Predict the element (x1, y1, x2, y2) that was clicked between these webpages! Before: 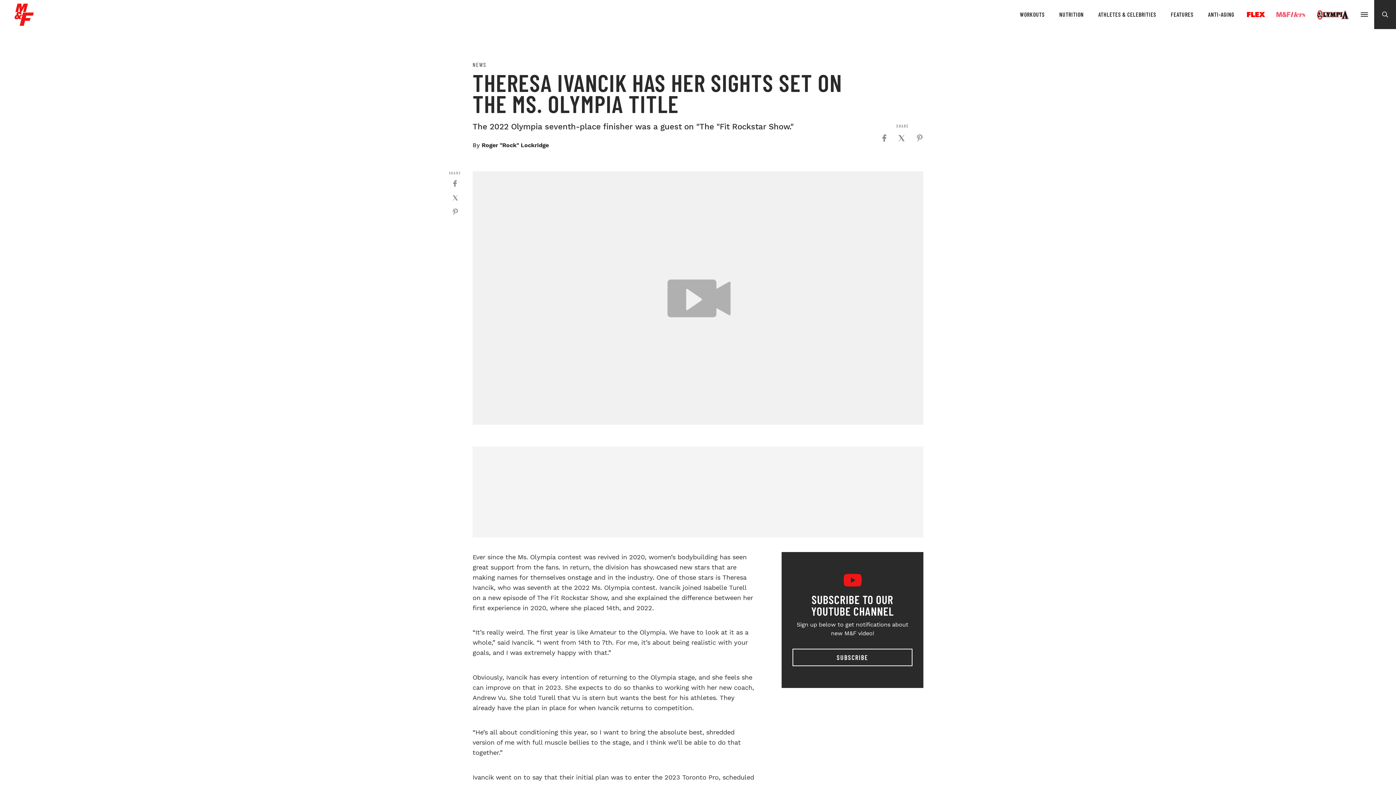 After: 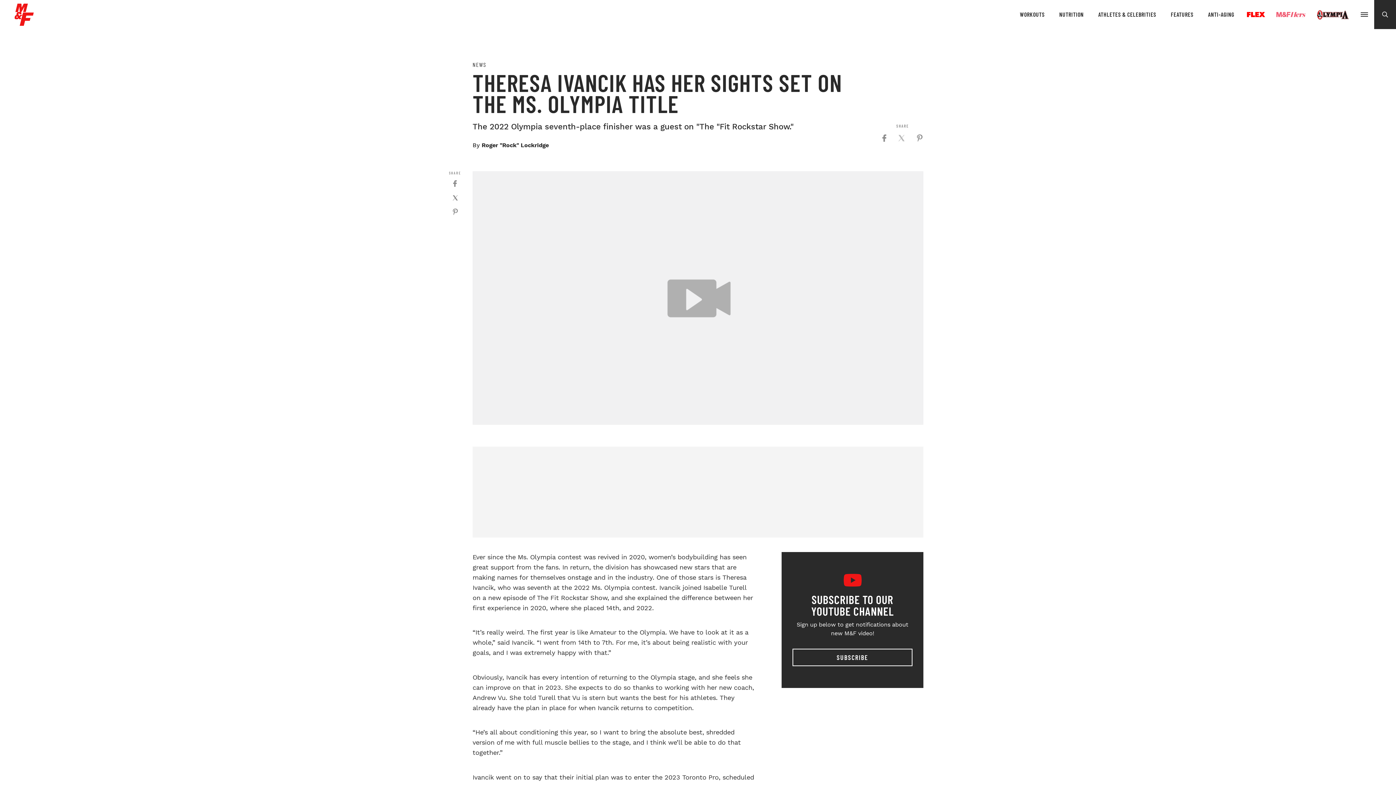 Action: label: Click to share on Twitter (Opens in new window) bbox: (898, 134, 905, 141)